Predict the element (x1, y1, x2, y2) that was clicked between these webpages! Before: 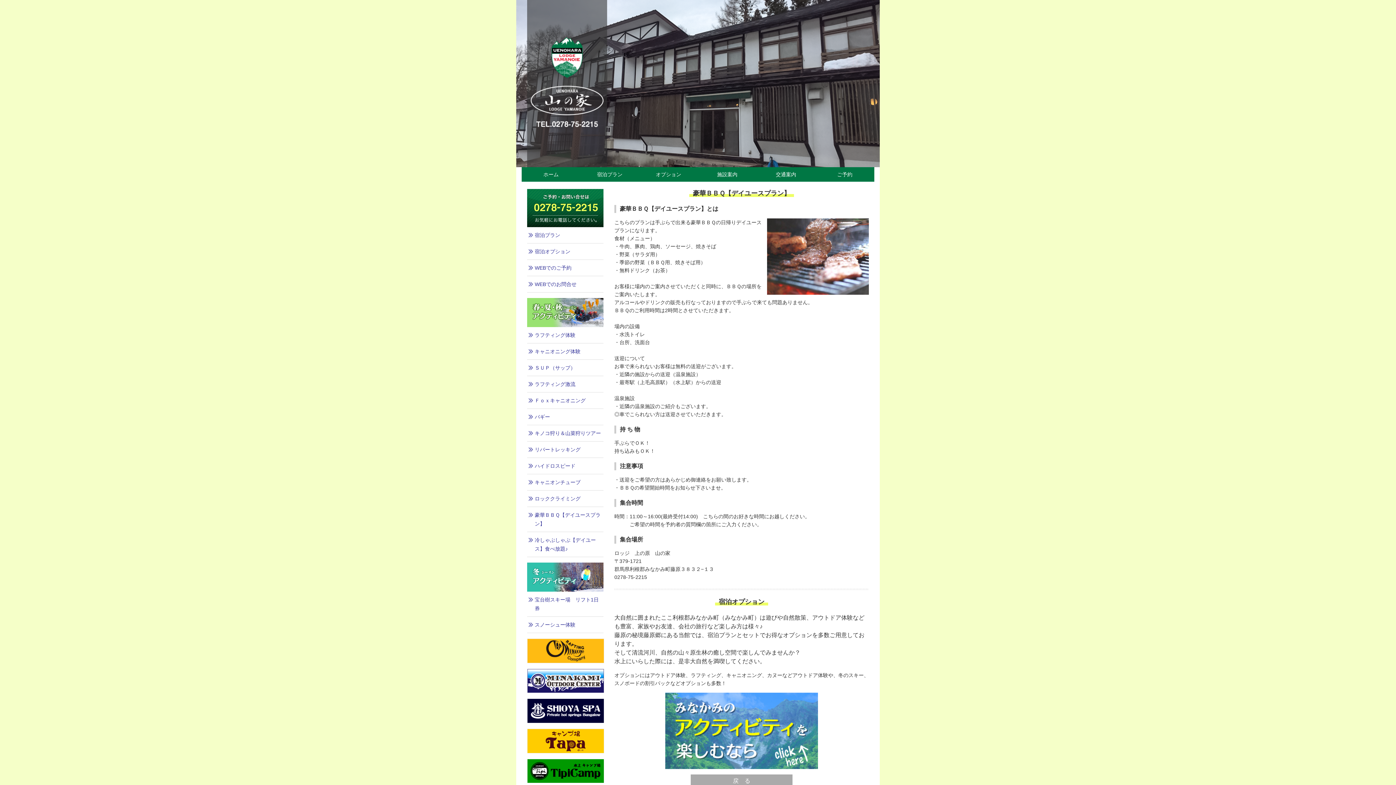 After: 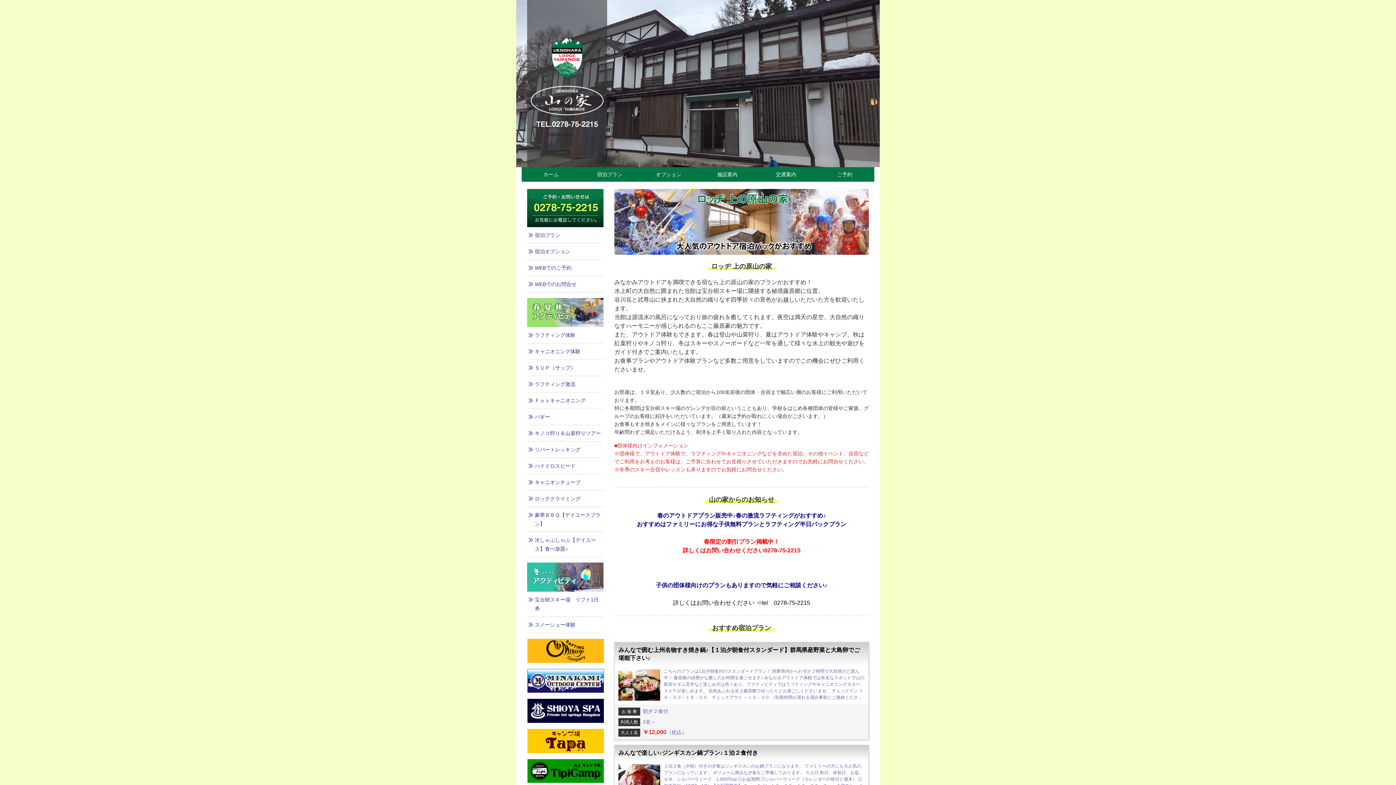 Action: label: ホーム bbox: (521, 167, 580, 181)